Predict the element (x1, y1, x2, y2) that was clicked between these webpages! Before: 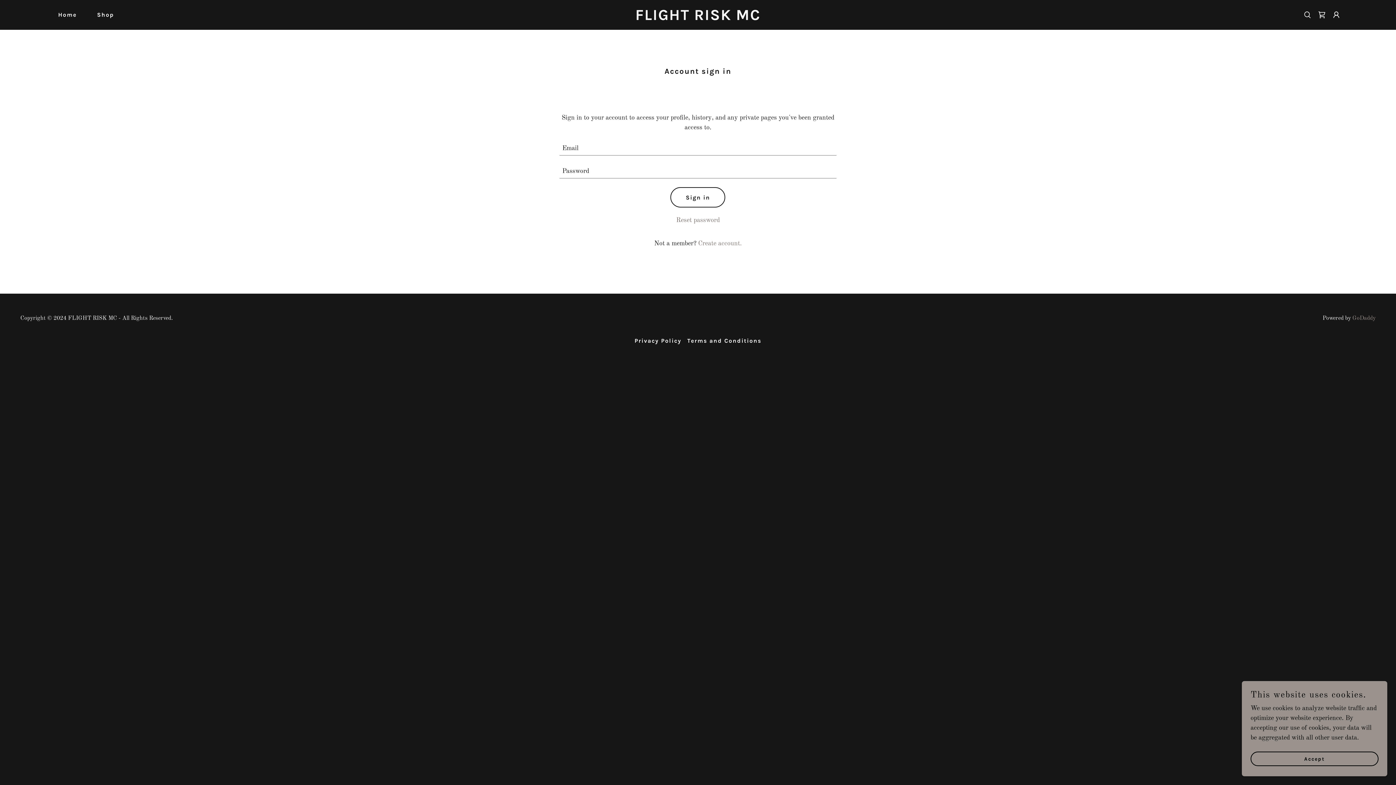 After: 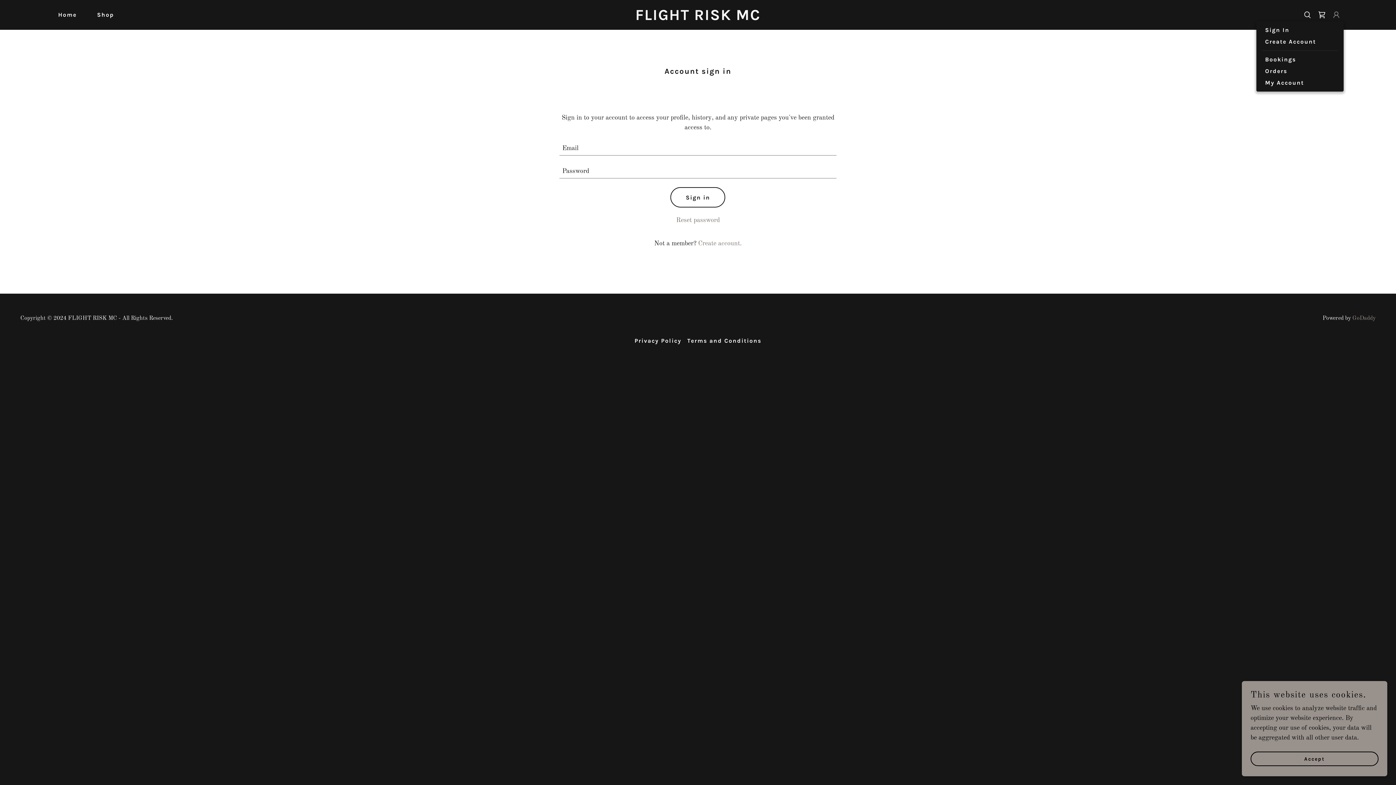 Action: bbox: (1329, 7, 1343, 22)